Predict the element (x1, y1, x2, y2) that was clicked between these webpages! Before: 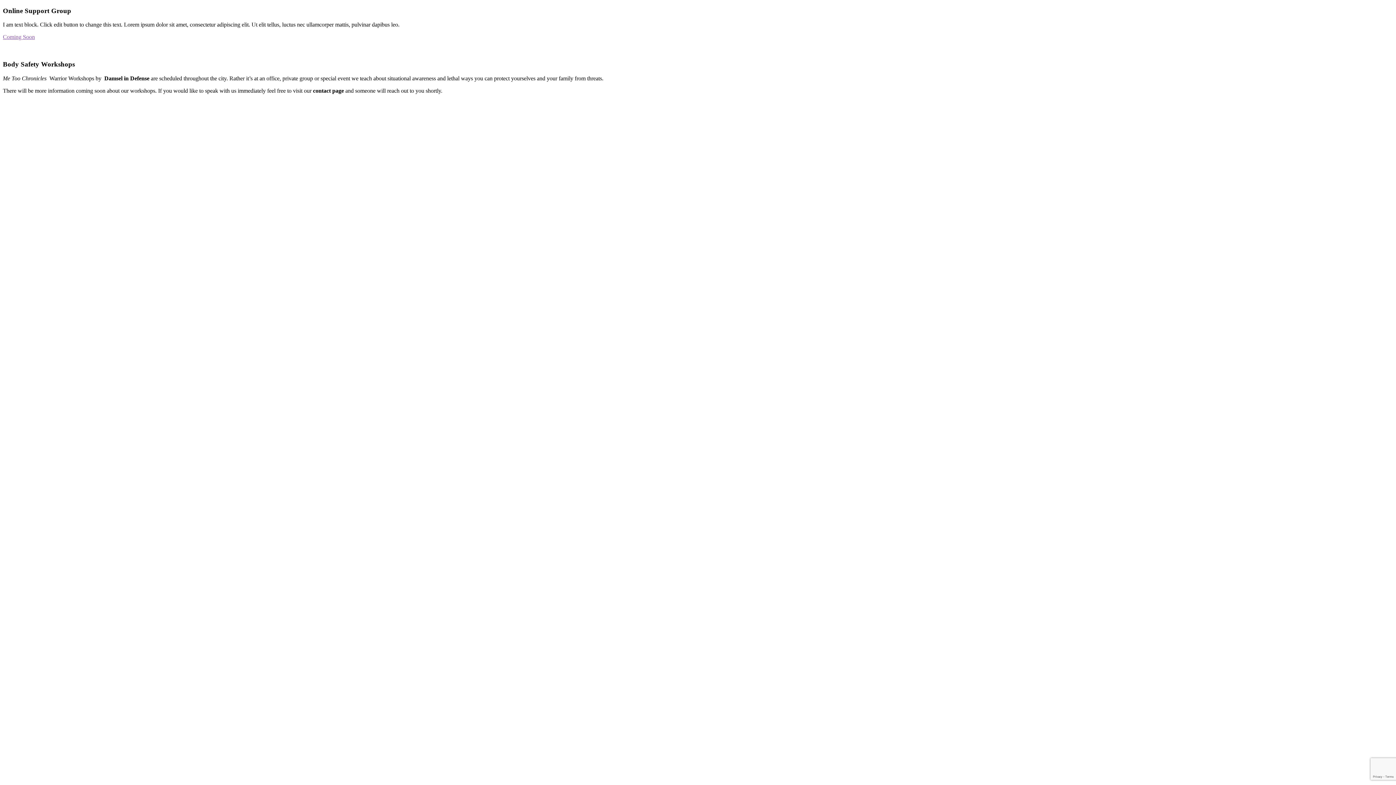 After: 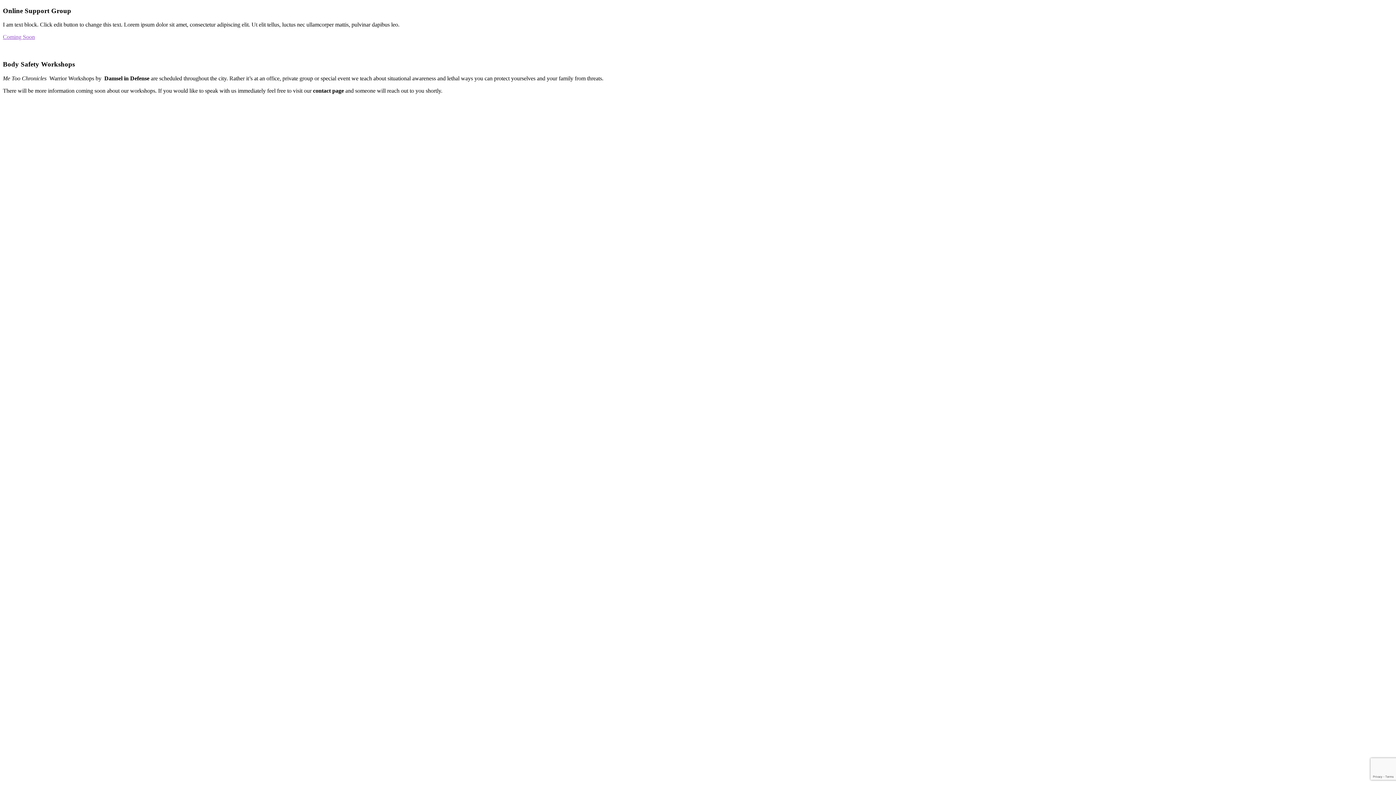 Action: label: Coming Soon bbox: (2, 33, 34, 40)